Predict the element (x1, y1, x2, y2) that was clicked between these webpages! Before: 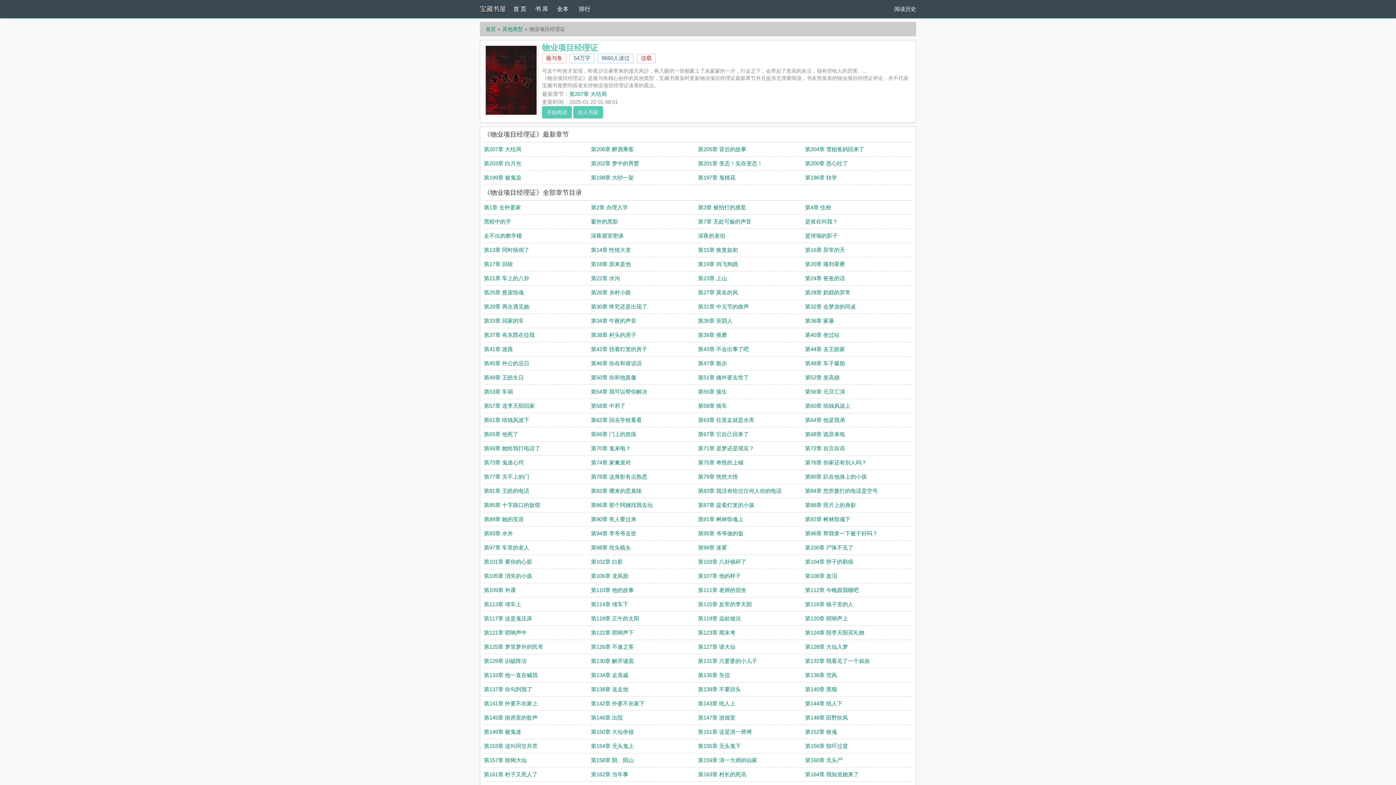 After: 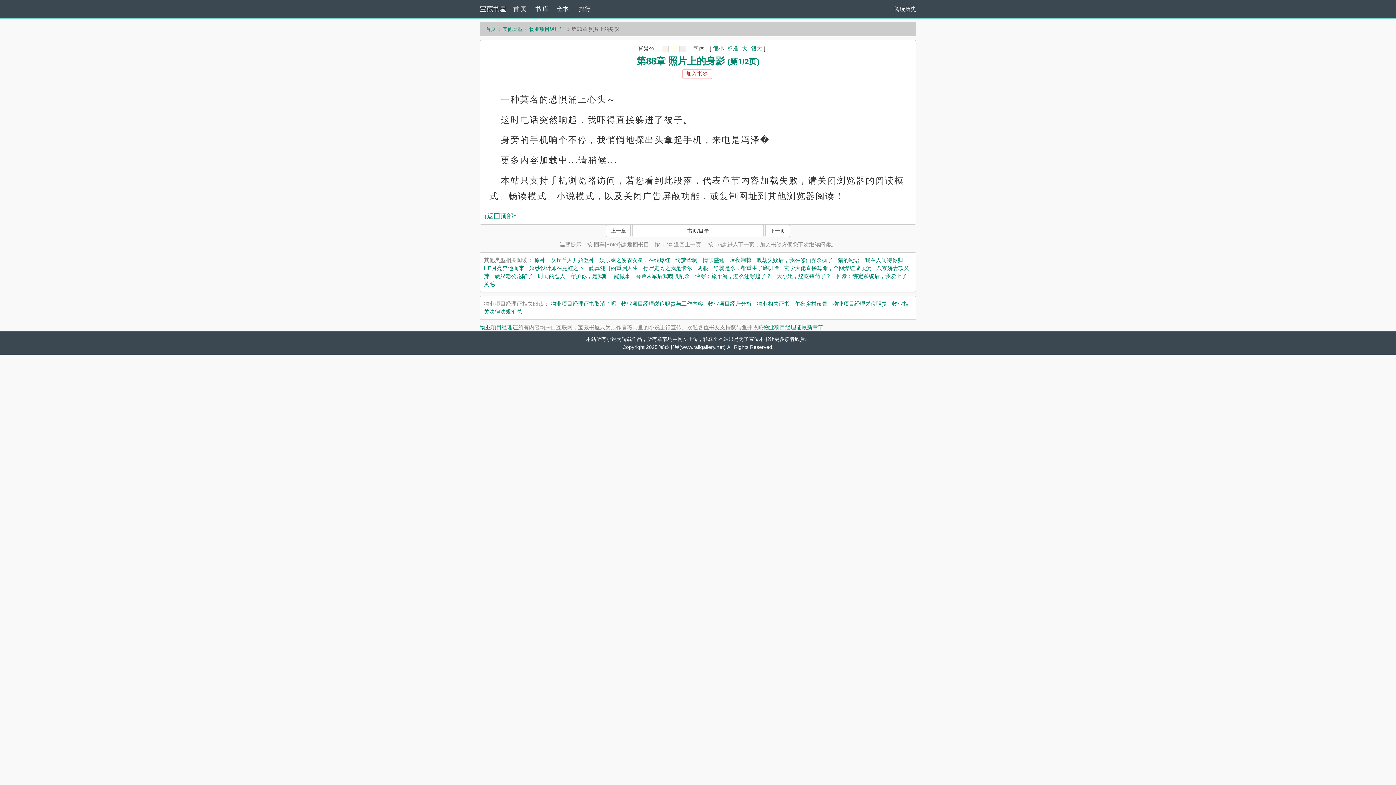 Action: bbox: (805, 502, 856, 508) label: 第88章 照片上的身影